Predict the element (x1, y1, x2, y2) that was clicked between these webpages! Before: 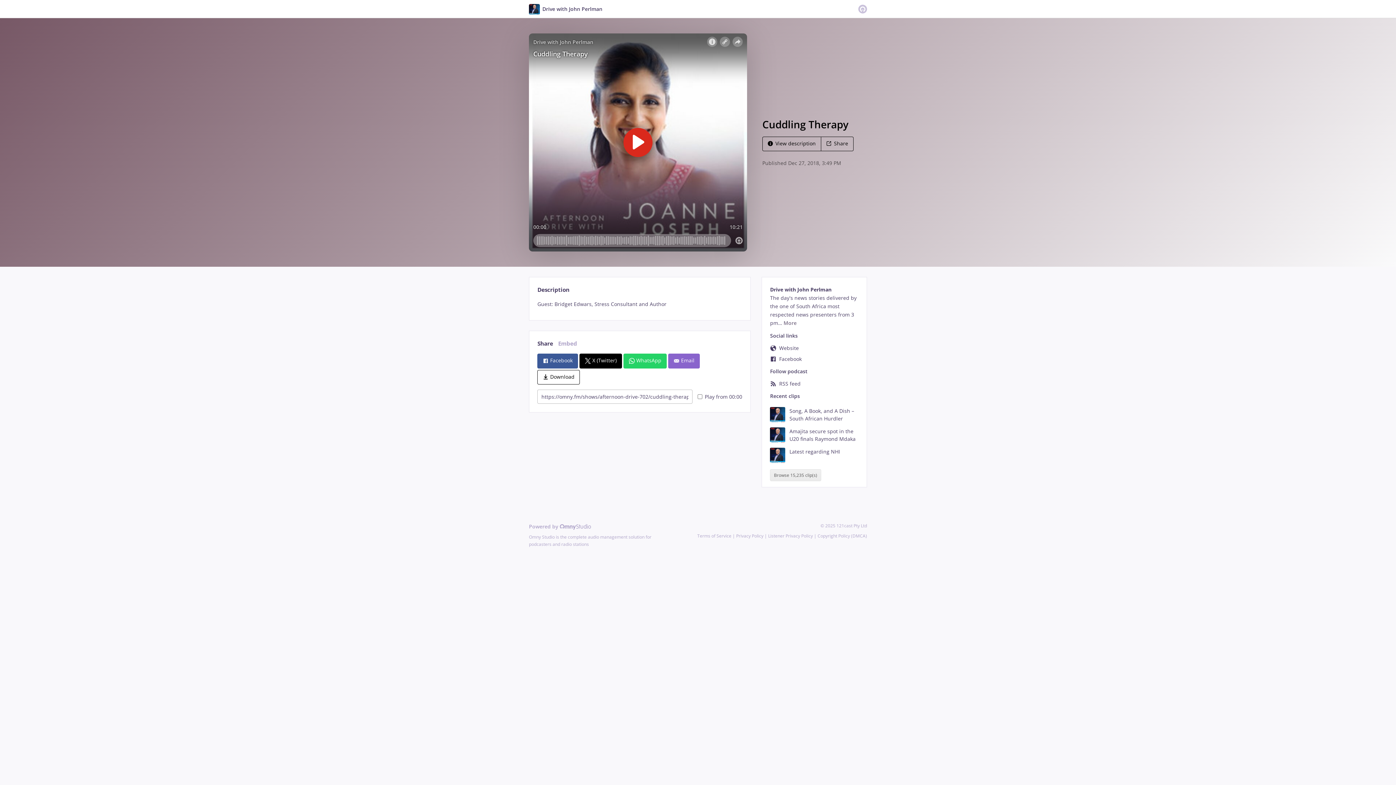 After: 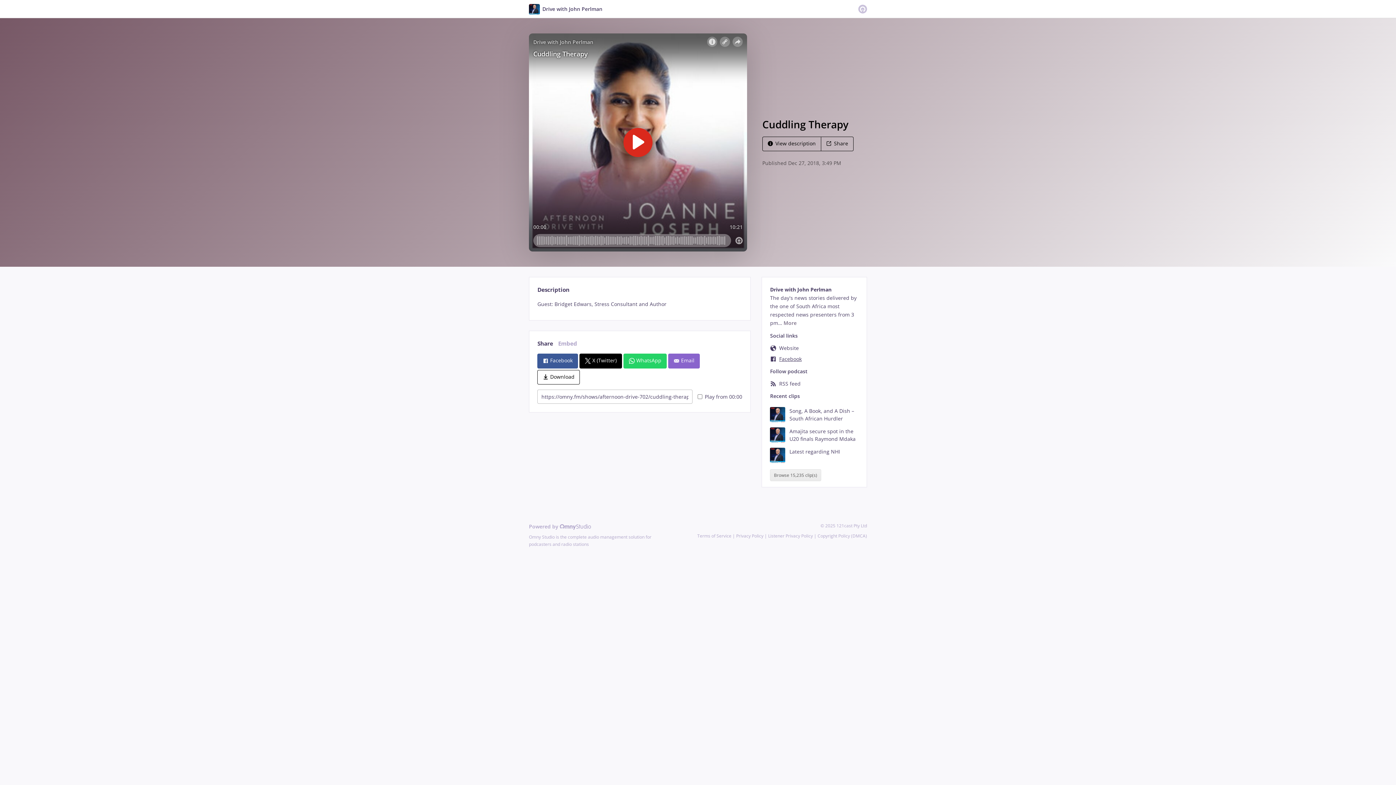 Action: label: Facebook bbox: (770, 355, 801, 362)